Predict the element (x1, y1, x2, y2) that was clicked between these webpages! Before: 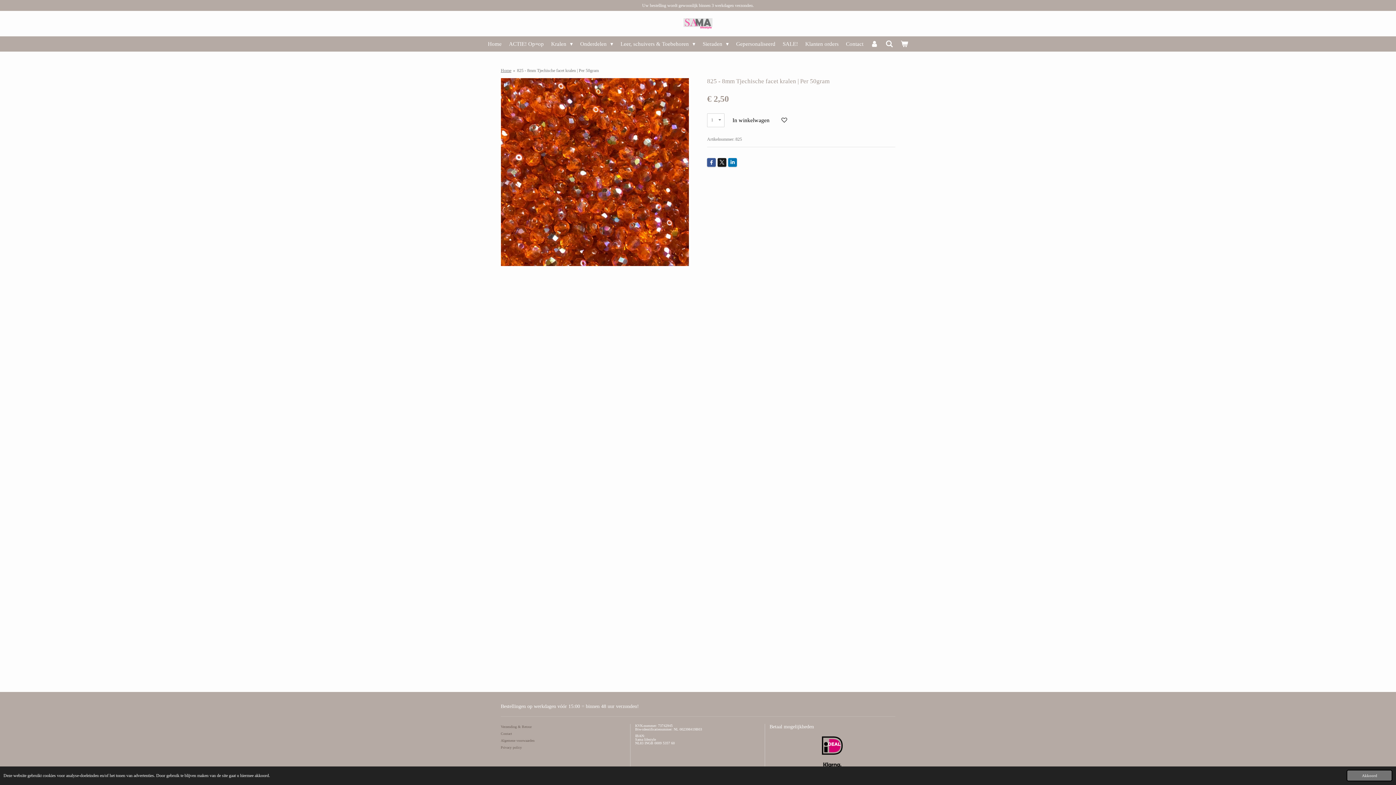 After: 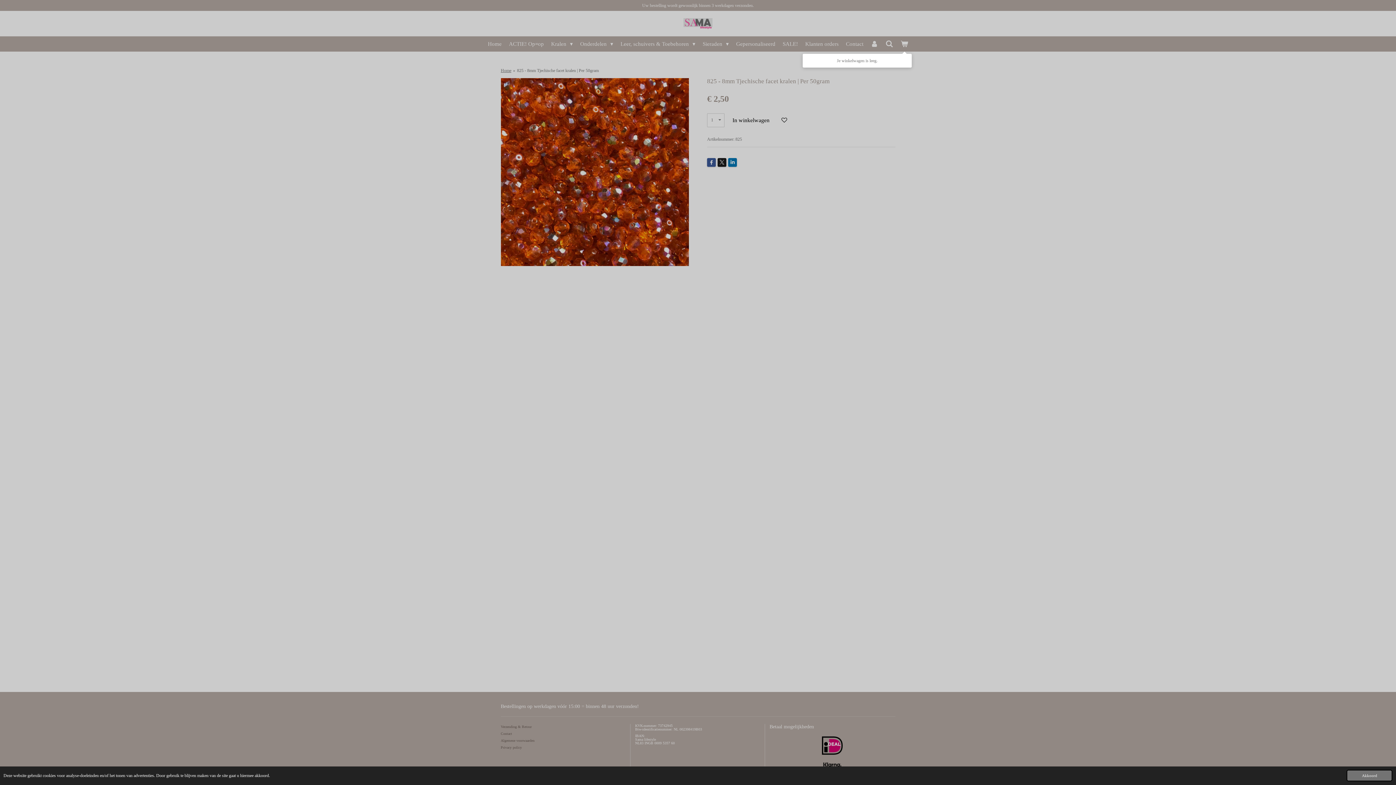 Action: bbox: (897, 36, 912, 51)